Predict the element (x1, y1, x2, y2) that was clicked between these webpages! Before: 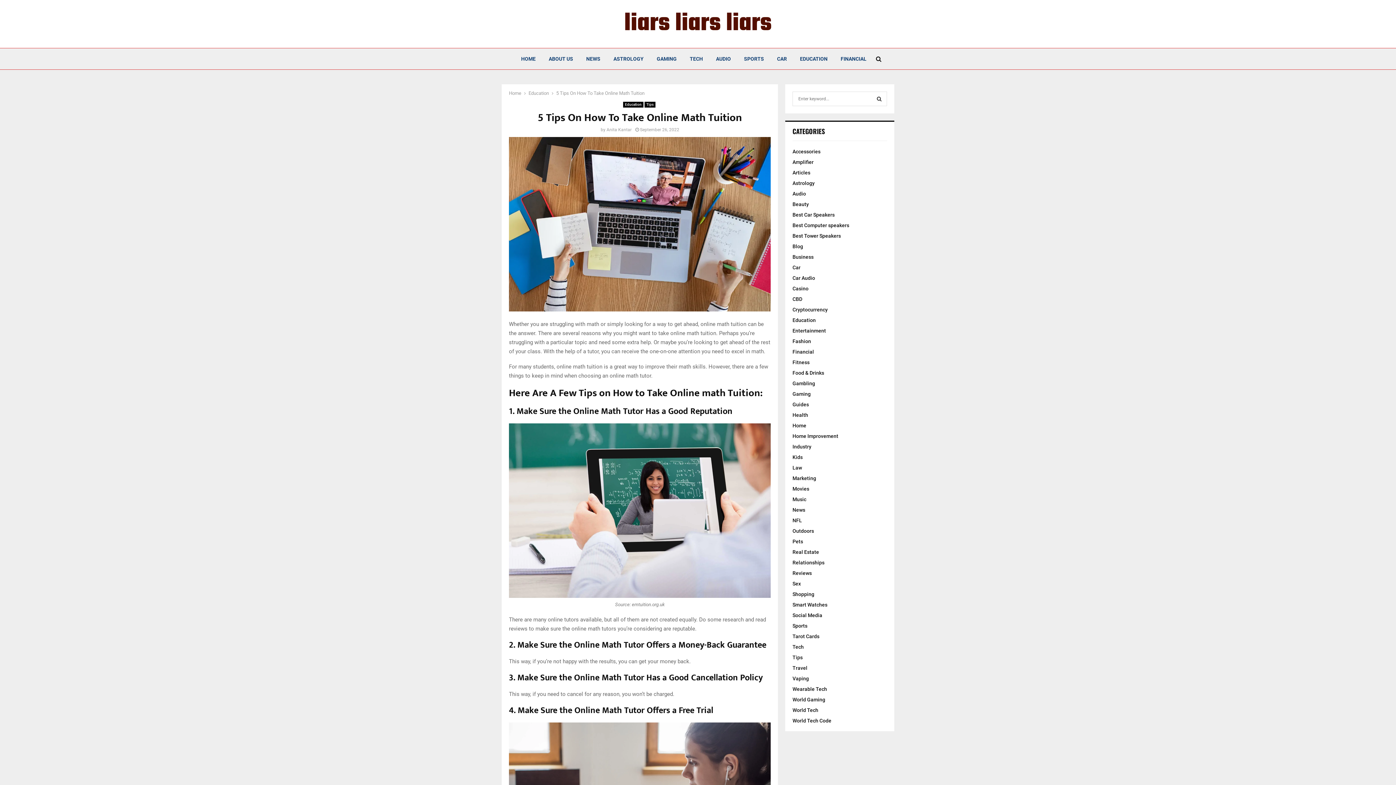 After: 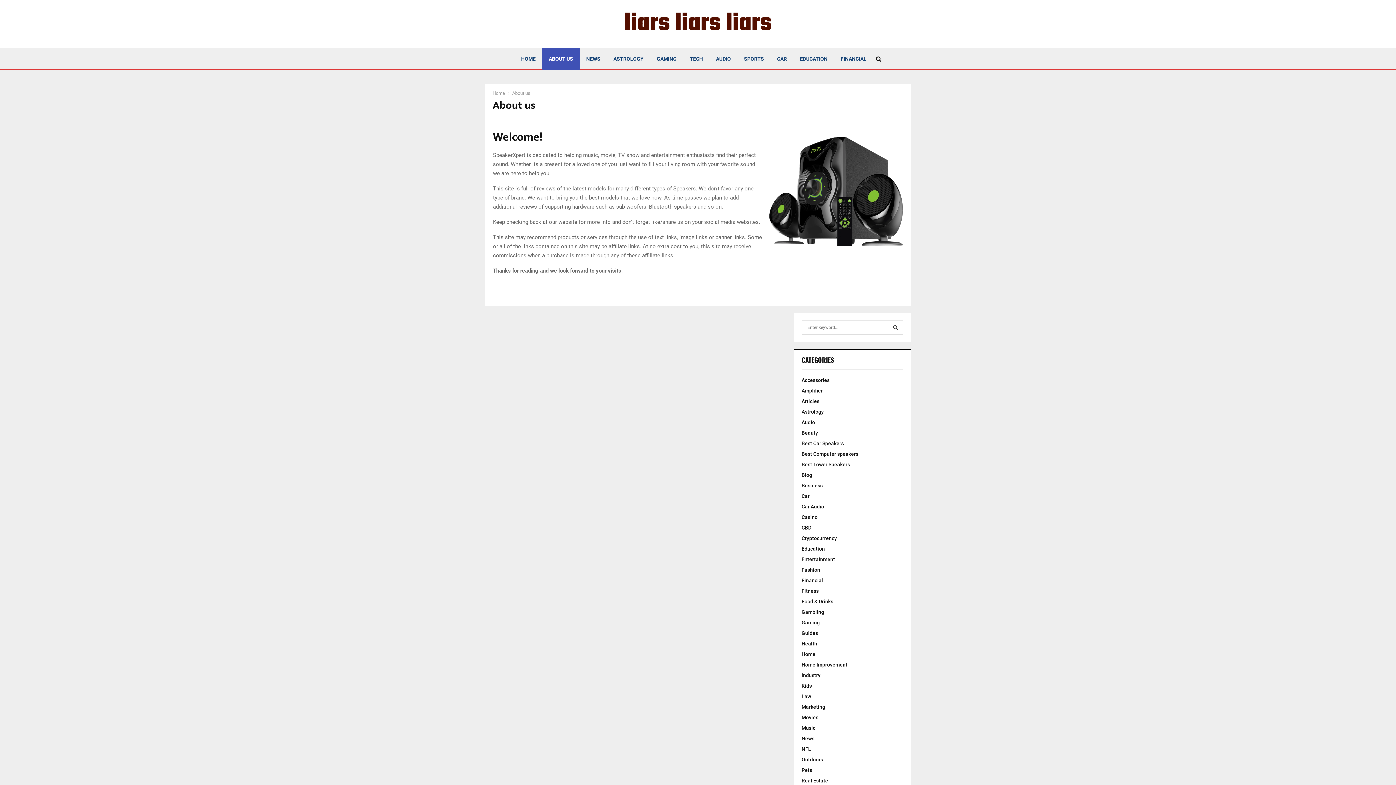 Action: label: ABOUT US bbox: (542, 48, 579, 69)